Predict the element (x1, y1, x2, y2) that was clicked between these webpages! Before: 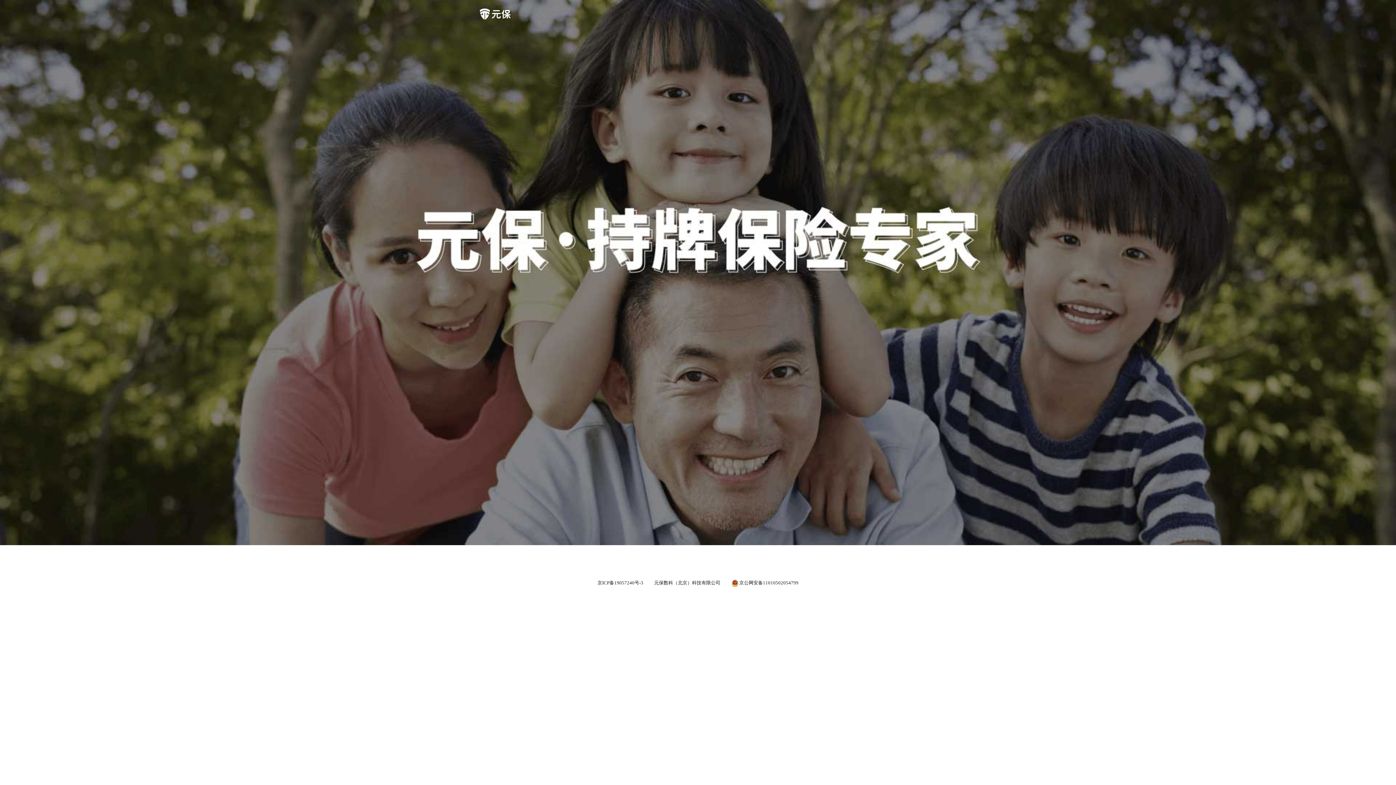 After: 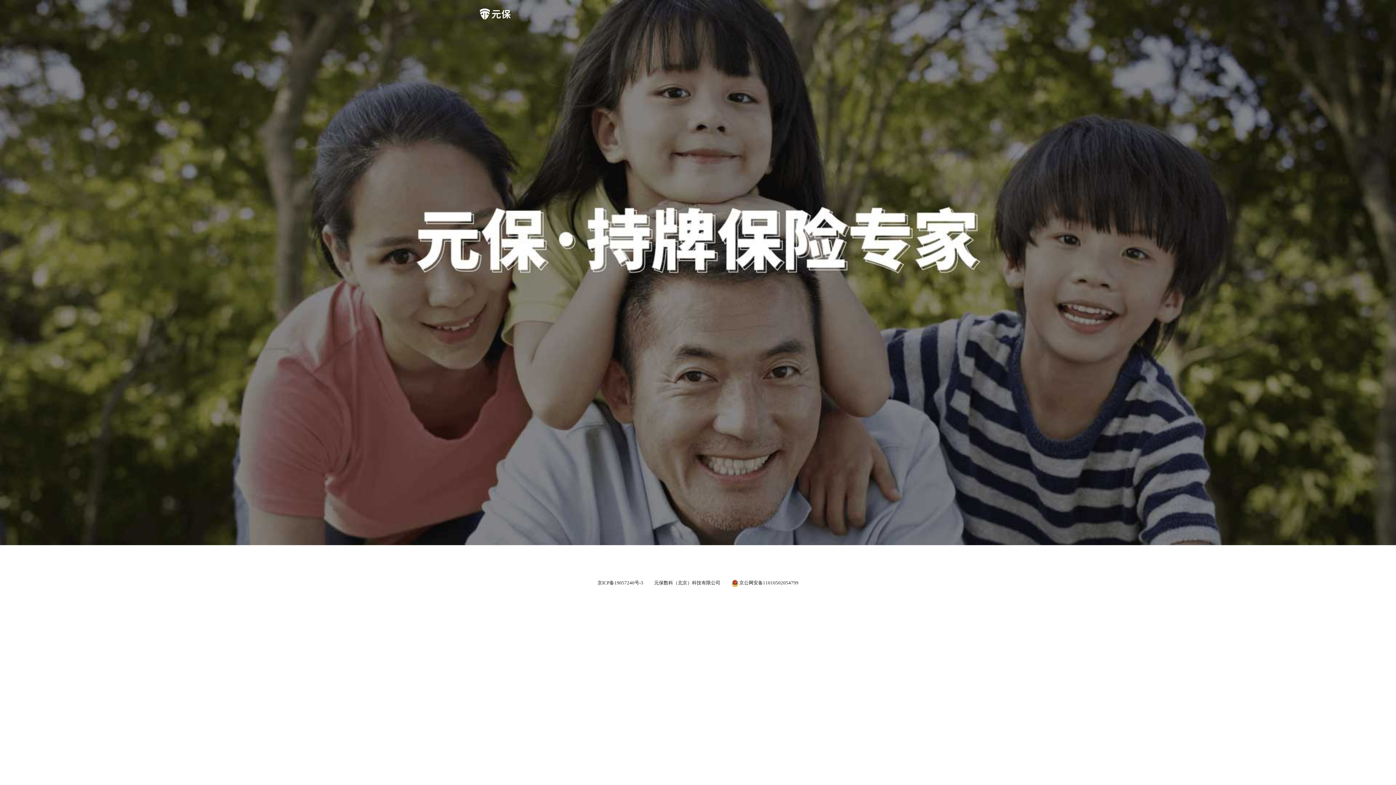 Action: bbox: (480, 1, 510, 23)